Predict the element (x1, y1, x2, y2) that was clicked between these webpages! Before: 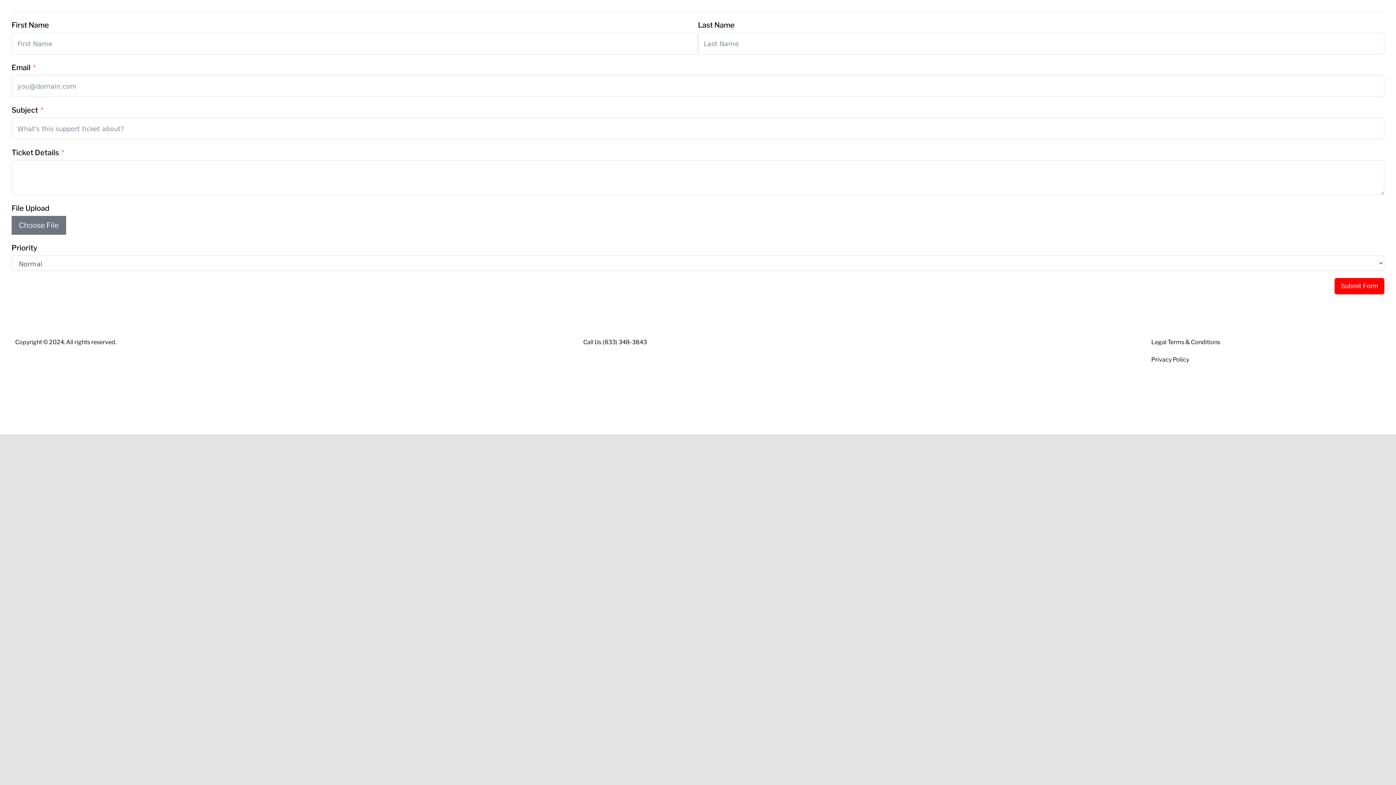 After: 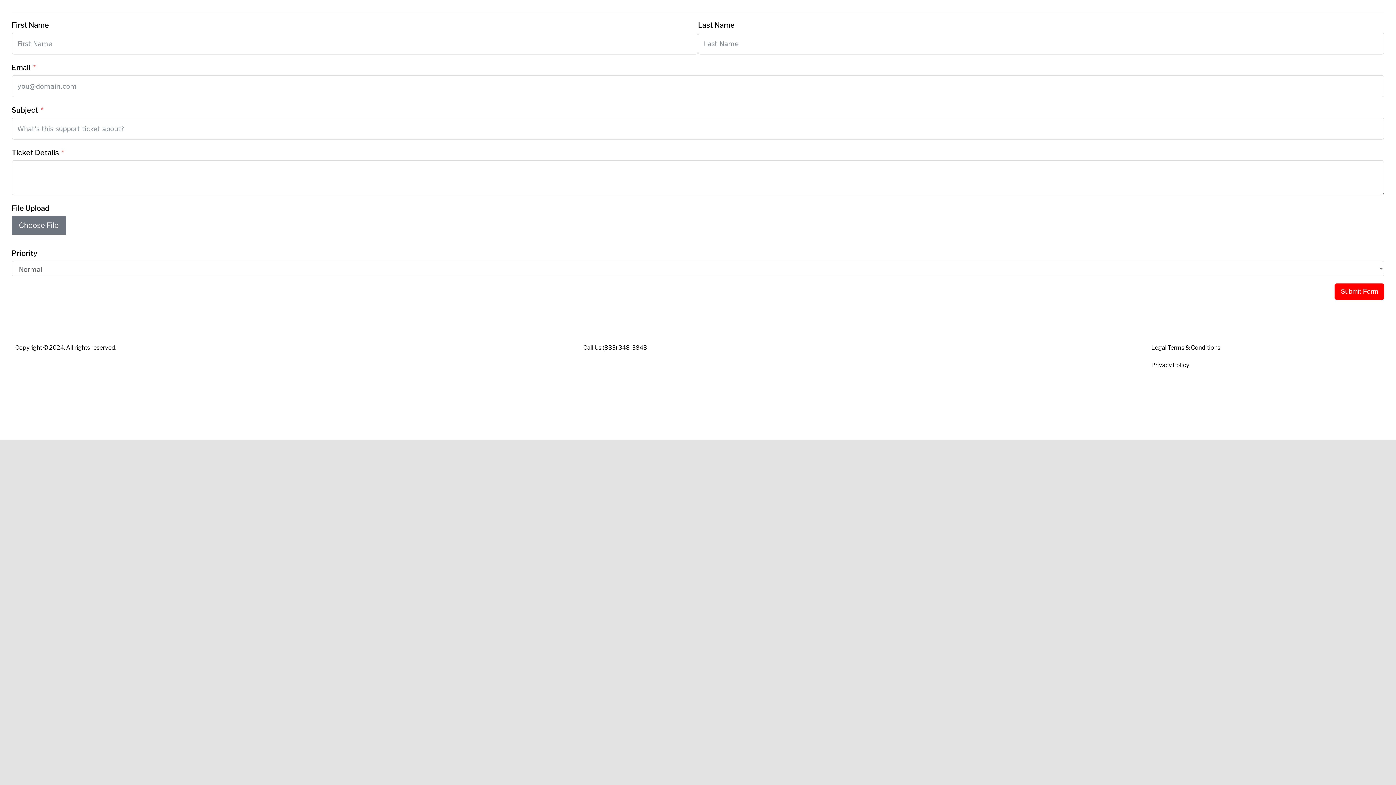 Action: bbox: (1151, 356, 1189, 363) label: Privacy Policy